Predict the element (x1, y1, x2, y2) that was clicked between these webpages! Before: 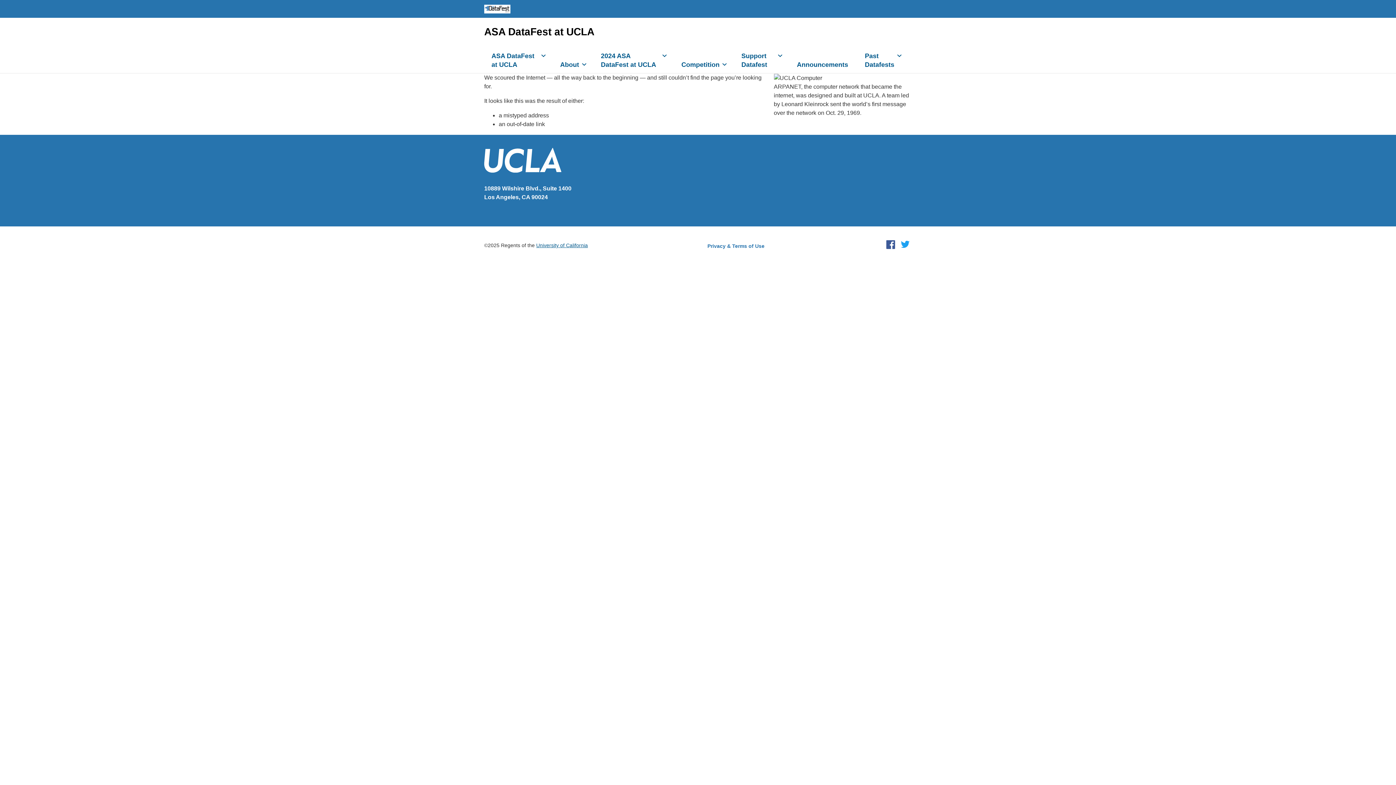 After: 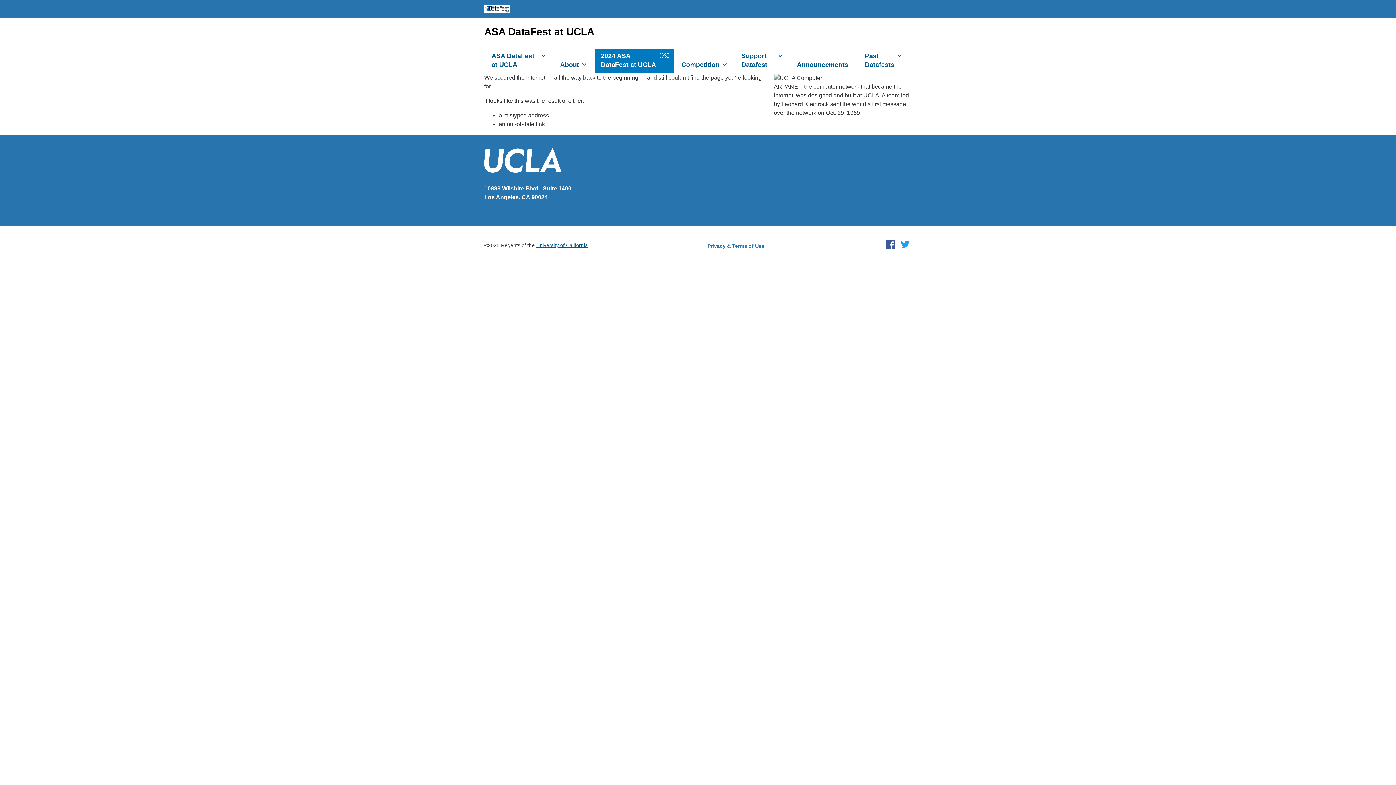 Action: label: expand bbox: (659, 52, 670, 58)